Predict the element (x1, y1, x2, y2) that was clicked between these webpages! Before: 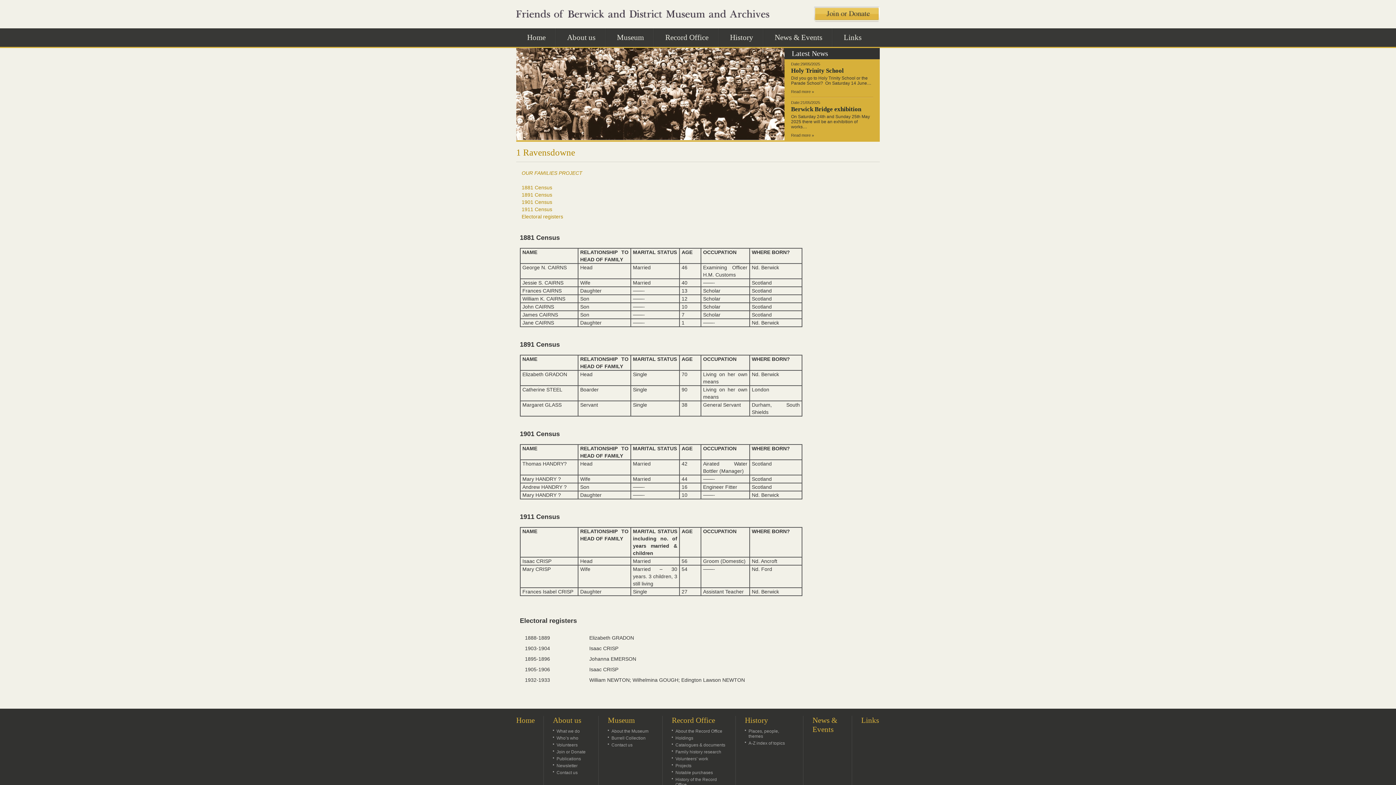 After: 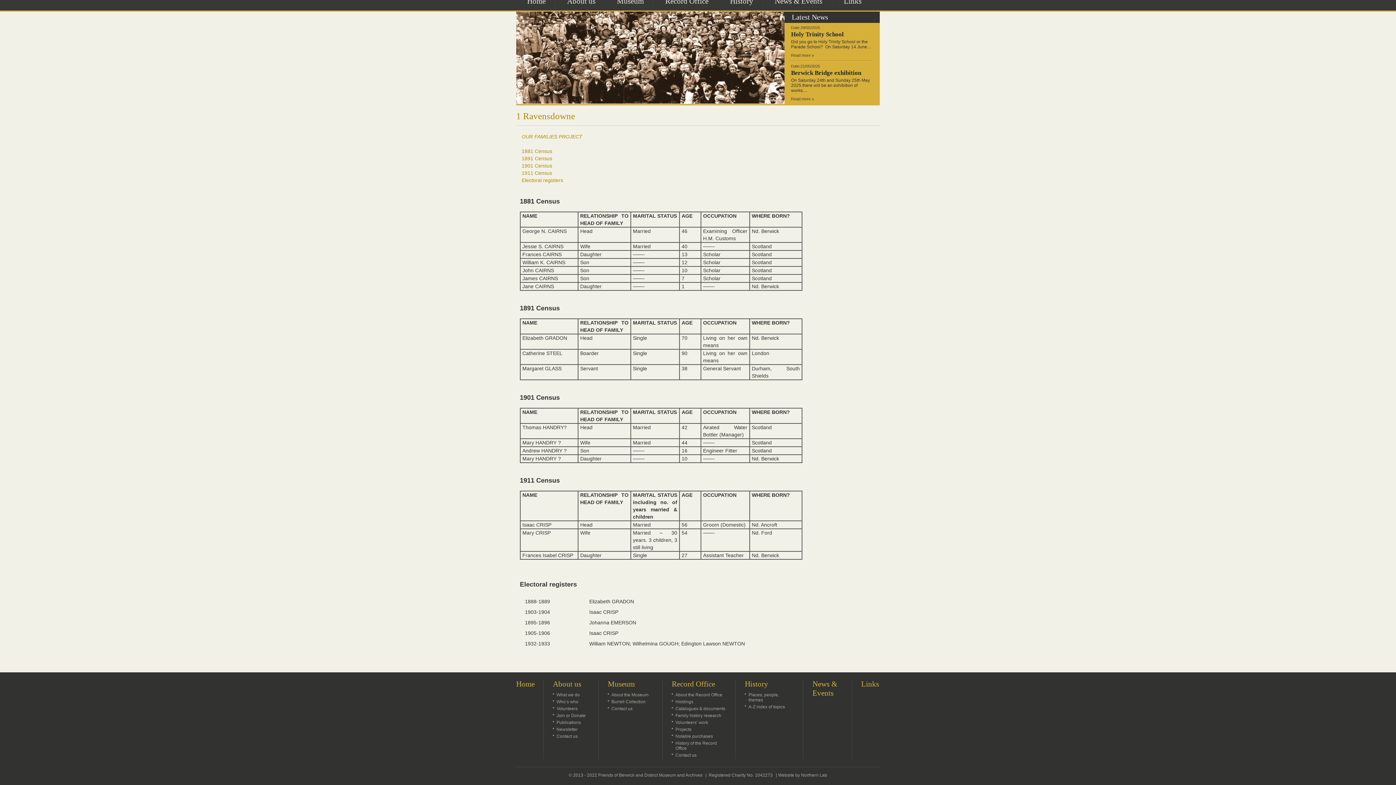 Action: label: 1901 Census bbox: (521, 199, 552, 205)